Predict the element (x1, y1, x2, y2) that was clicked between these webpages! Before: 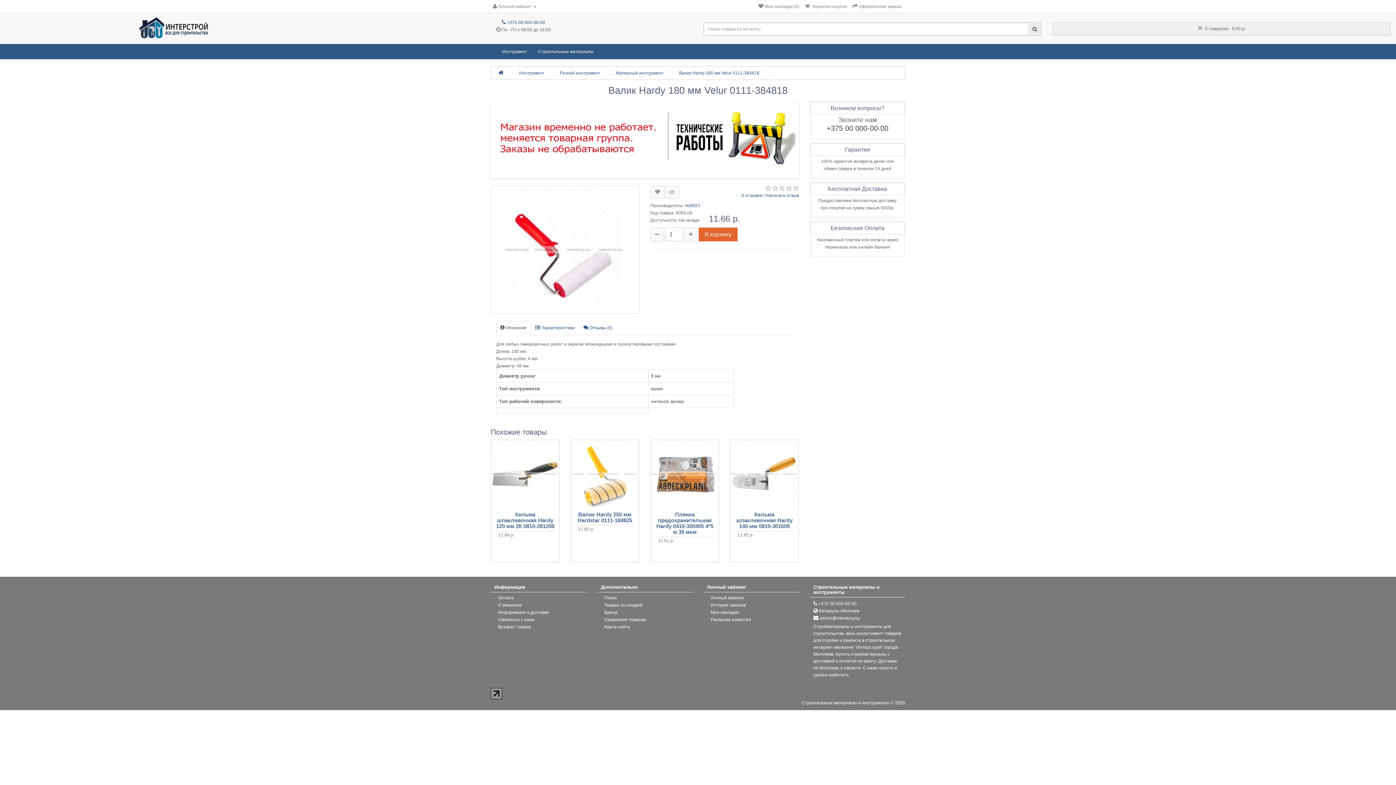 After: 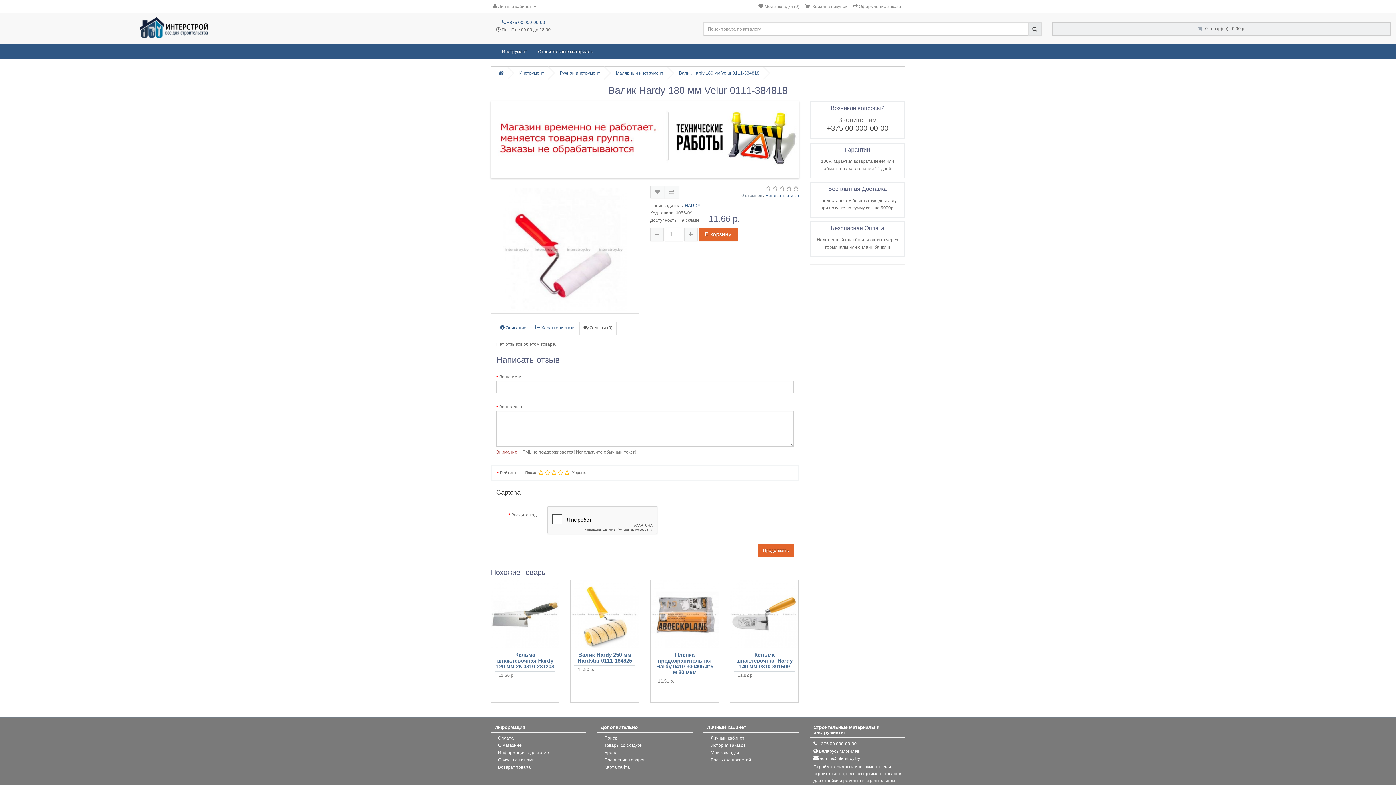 Action: bbox: (741, 193, 762, 198) label: 0 отзывов